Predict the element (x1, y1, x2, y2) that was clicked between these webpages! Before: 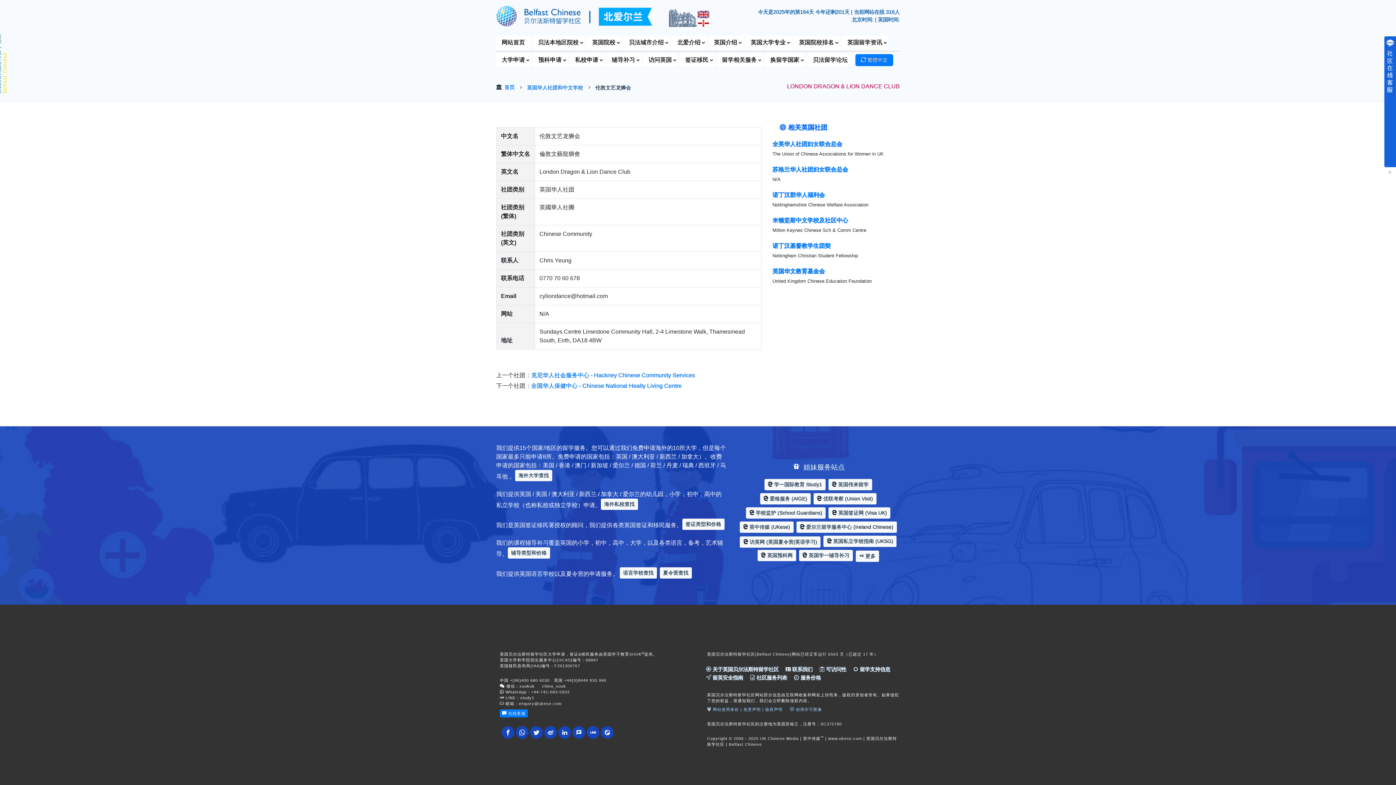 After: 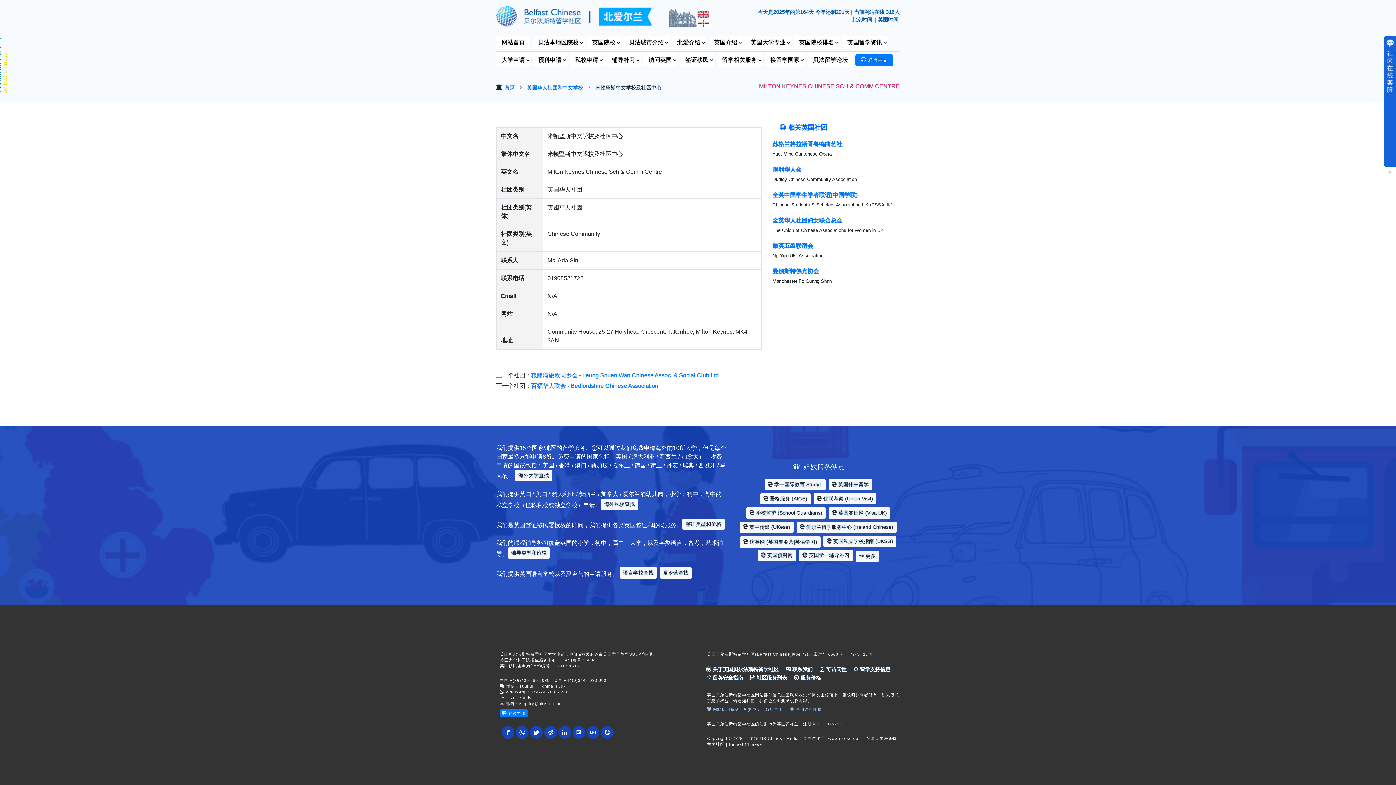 Action: label: 米顿坚斯中文学校及社区中心 bbox: (772, 217, 848, 223)